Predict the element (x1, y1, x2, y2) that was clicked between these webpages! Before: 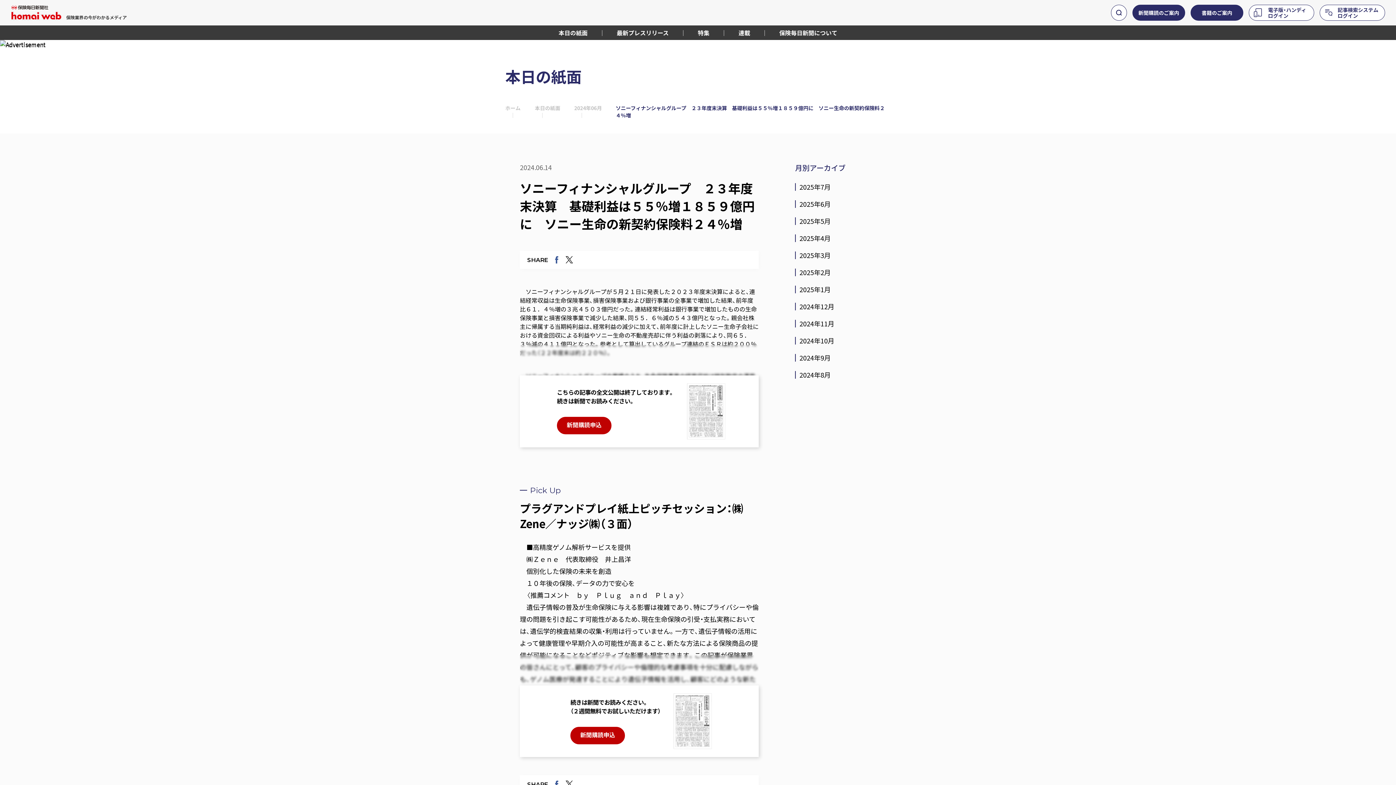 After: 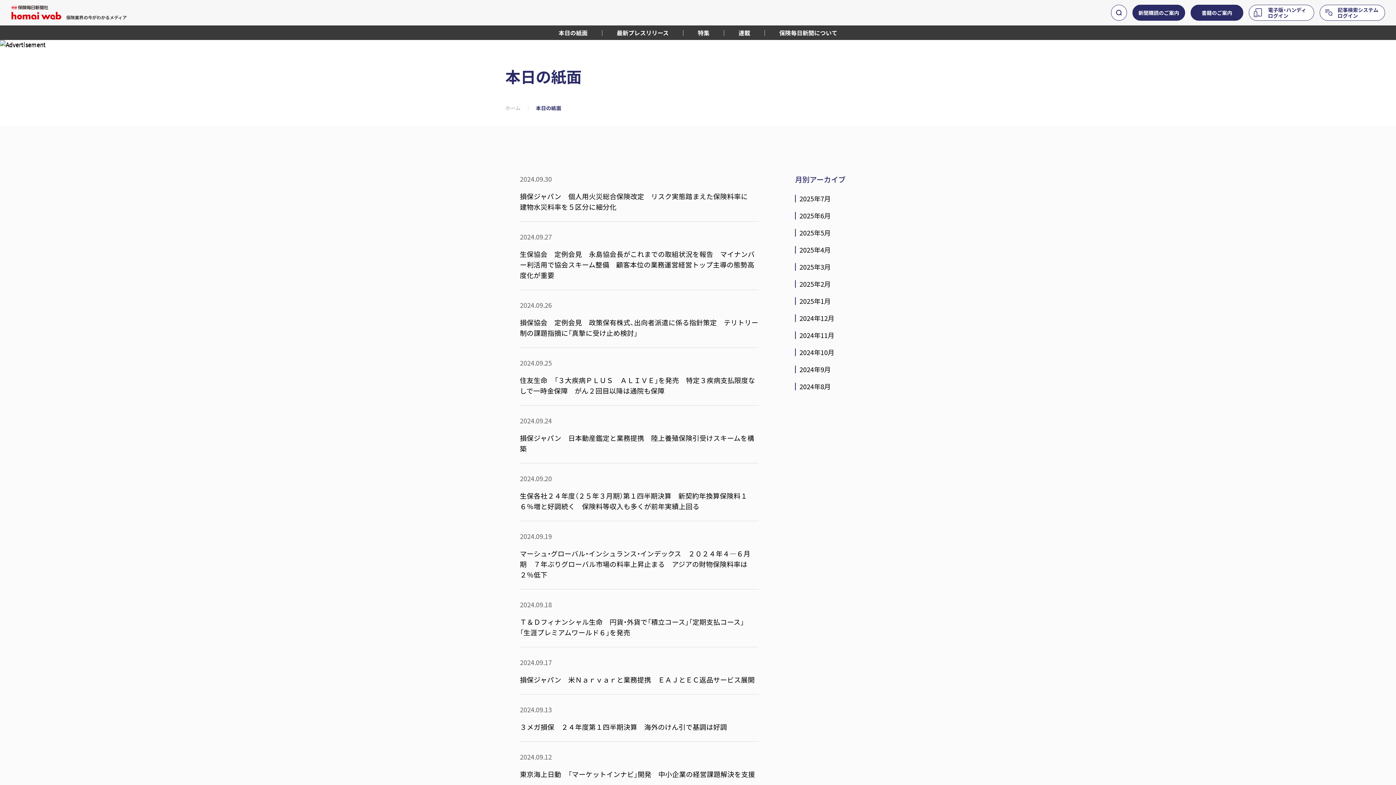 Action: label: 2024年9月 bbox: (795, 354, 868, 361)